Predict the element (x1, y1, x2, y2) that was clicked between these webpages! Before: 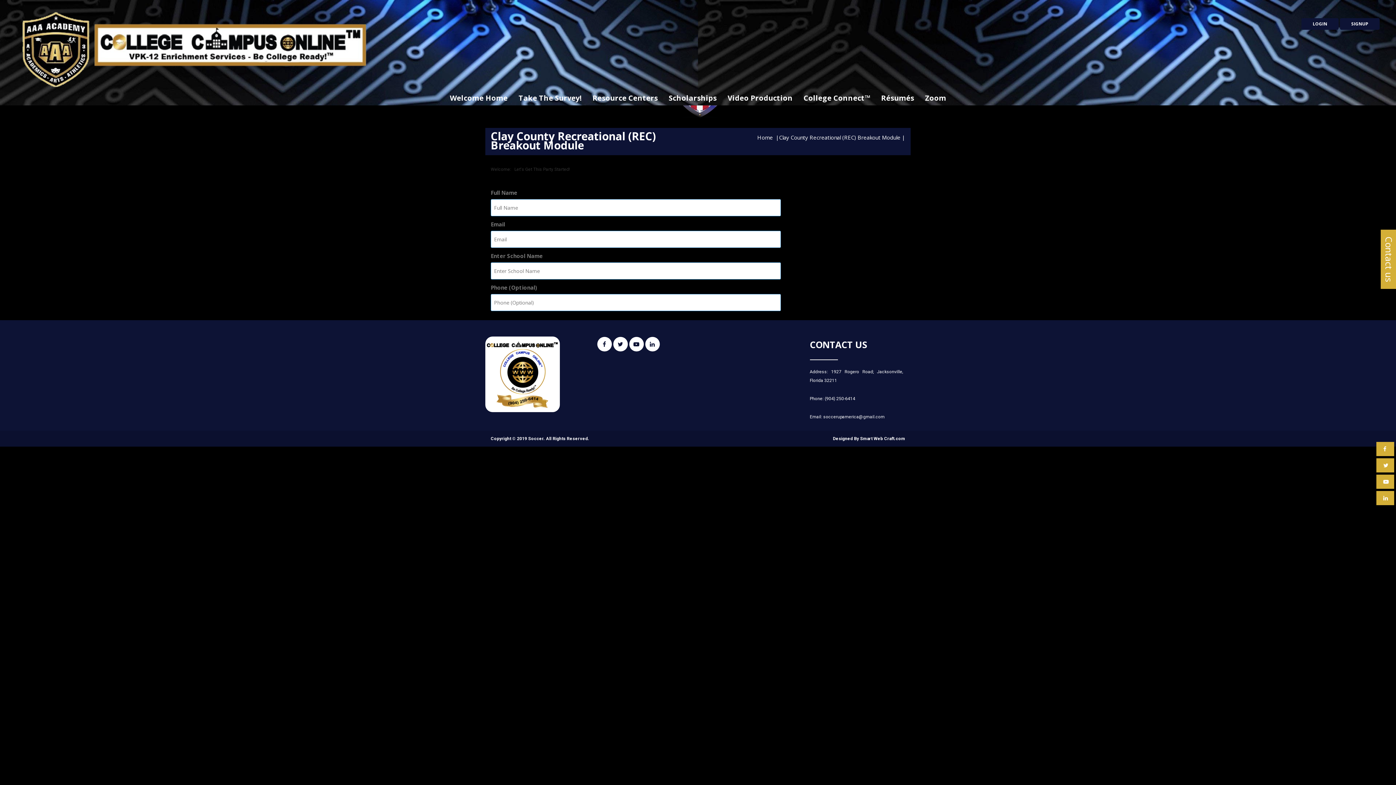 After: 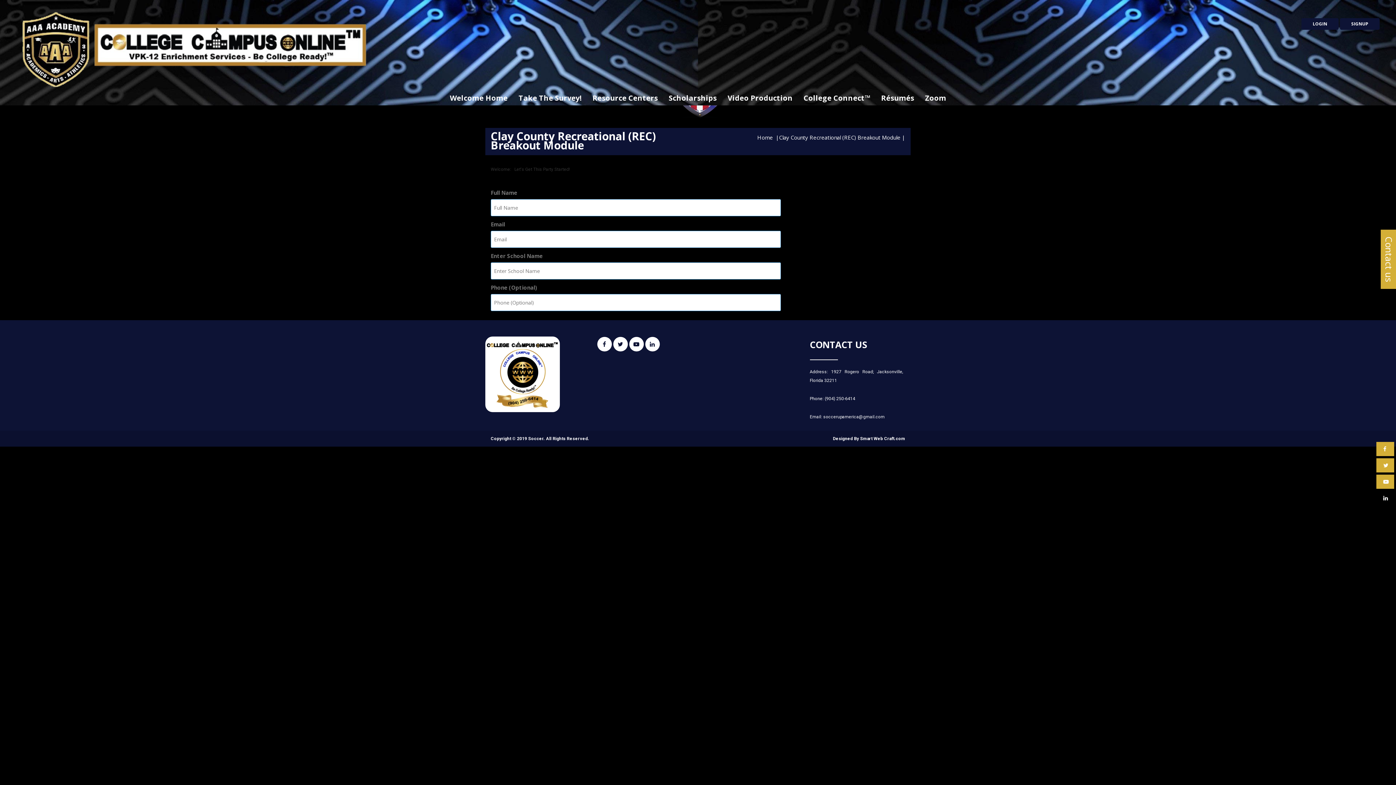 Action: bbox: (1383, 494, 1388, 501)